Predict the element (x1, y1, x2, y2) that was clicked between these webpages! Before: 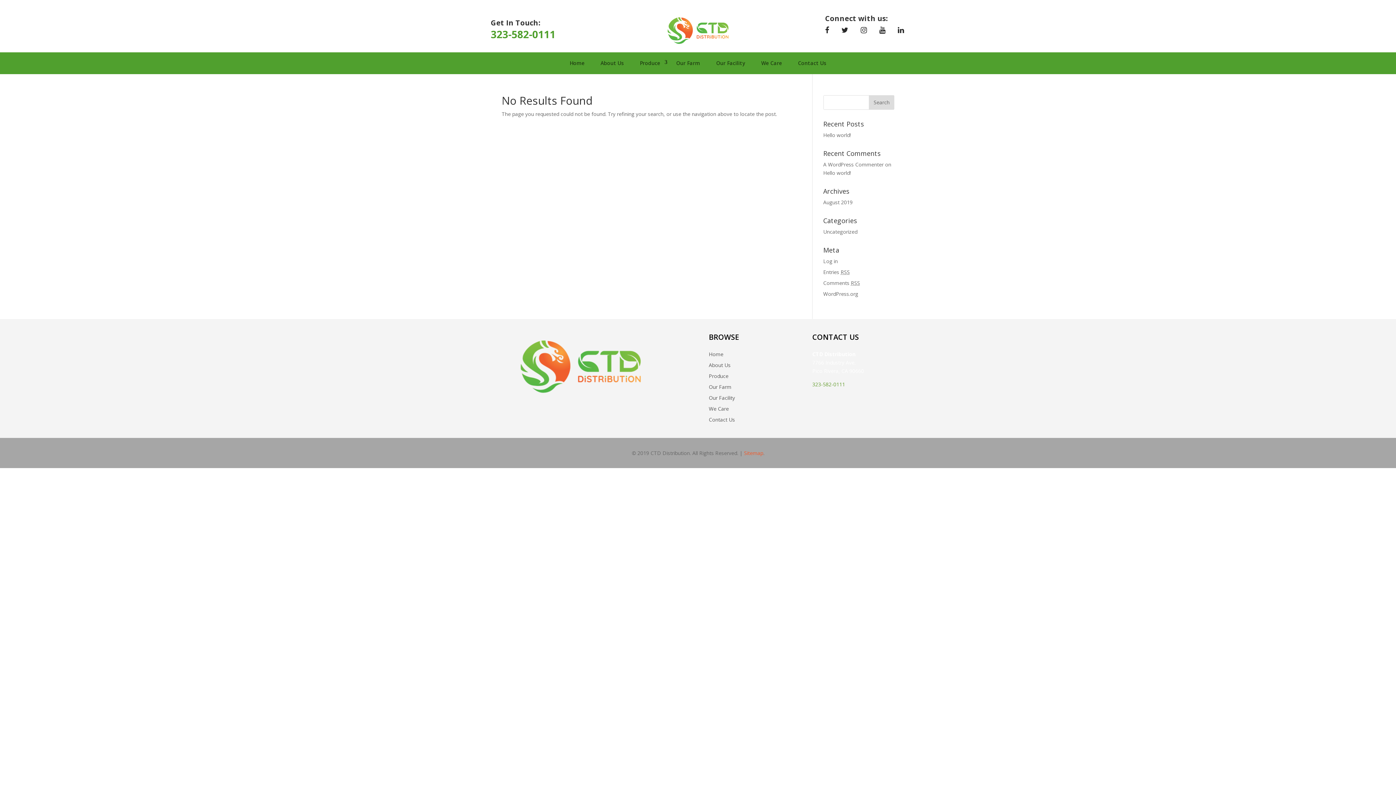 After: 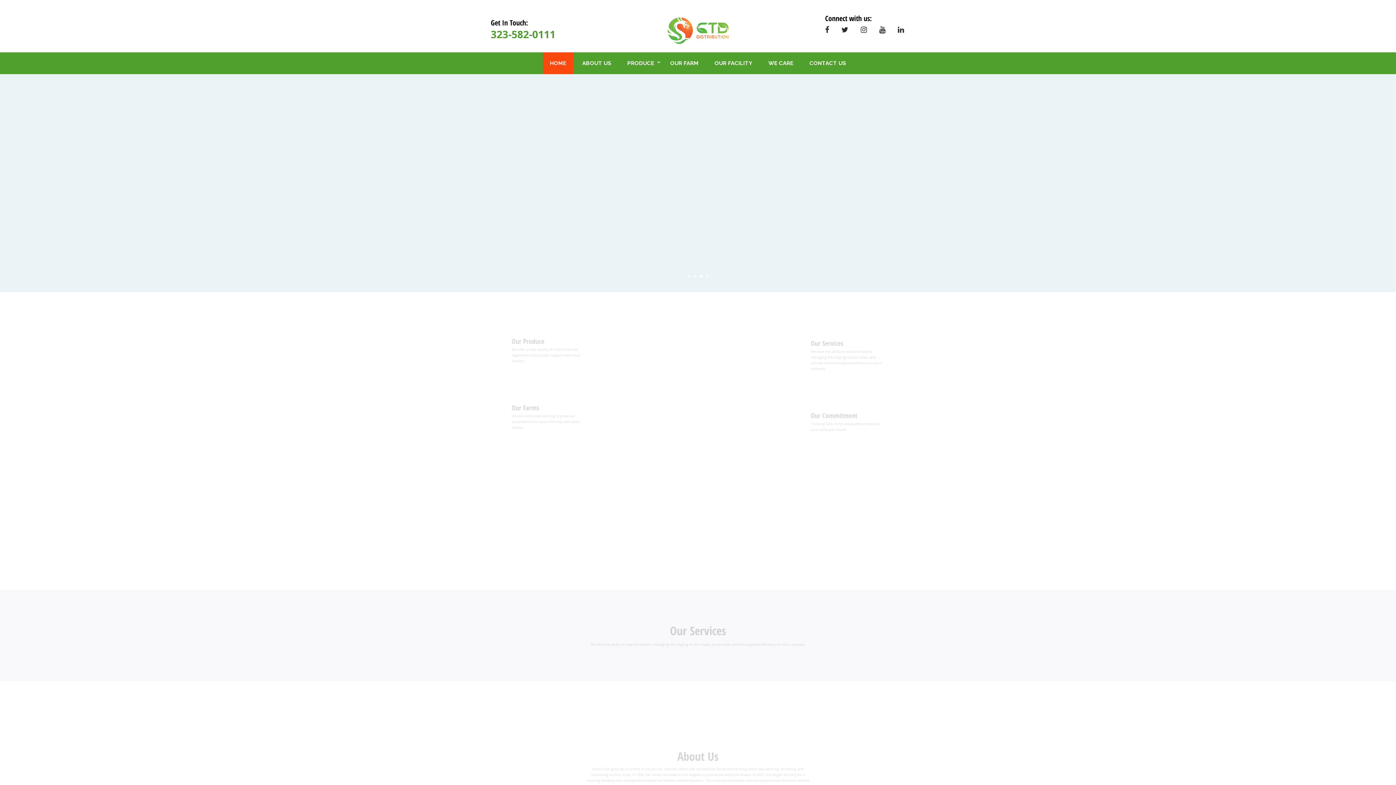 Action: bbox: (658, 26, 741, 33)